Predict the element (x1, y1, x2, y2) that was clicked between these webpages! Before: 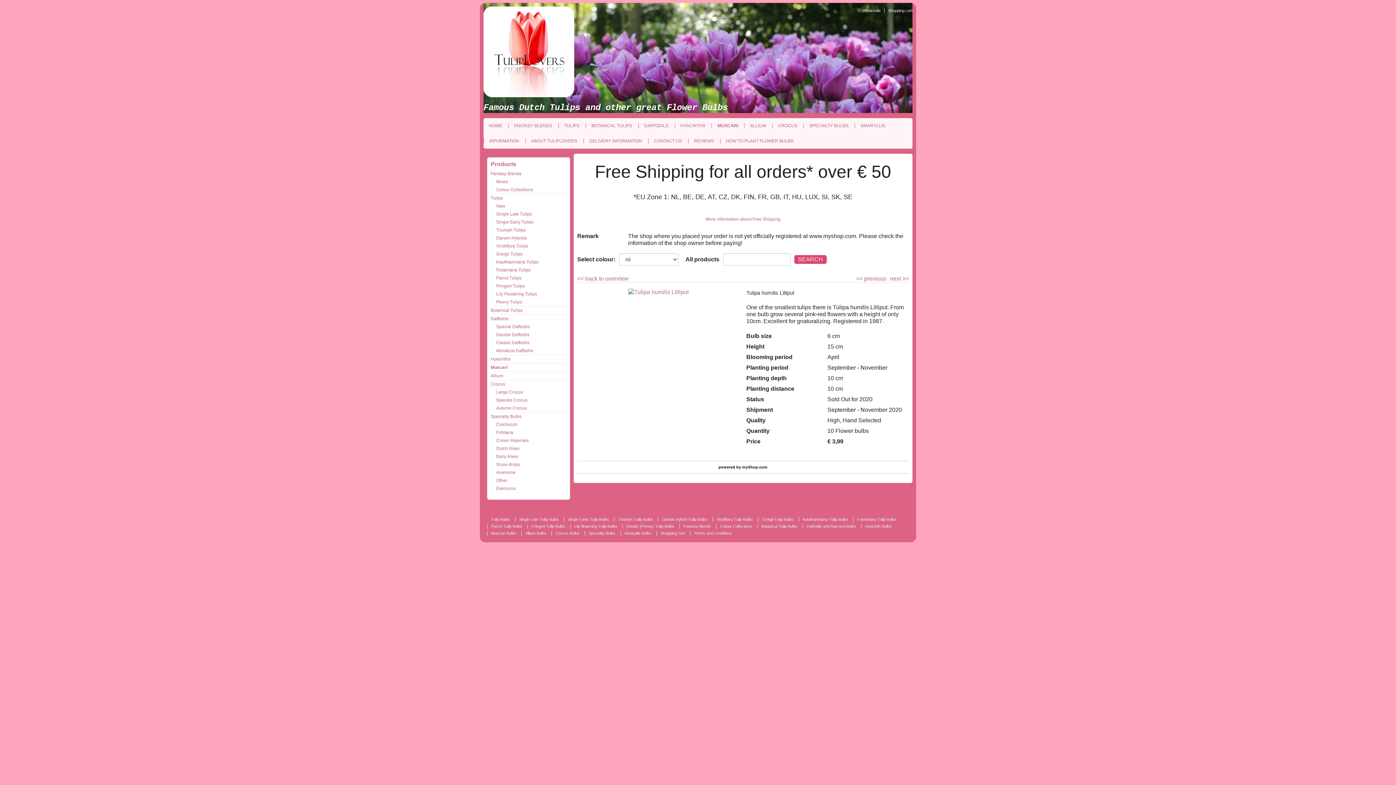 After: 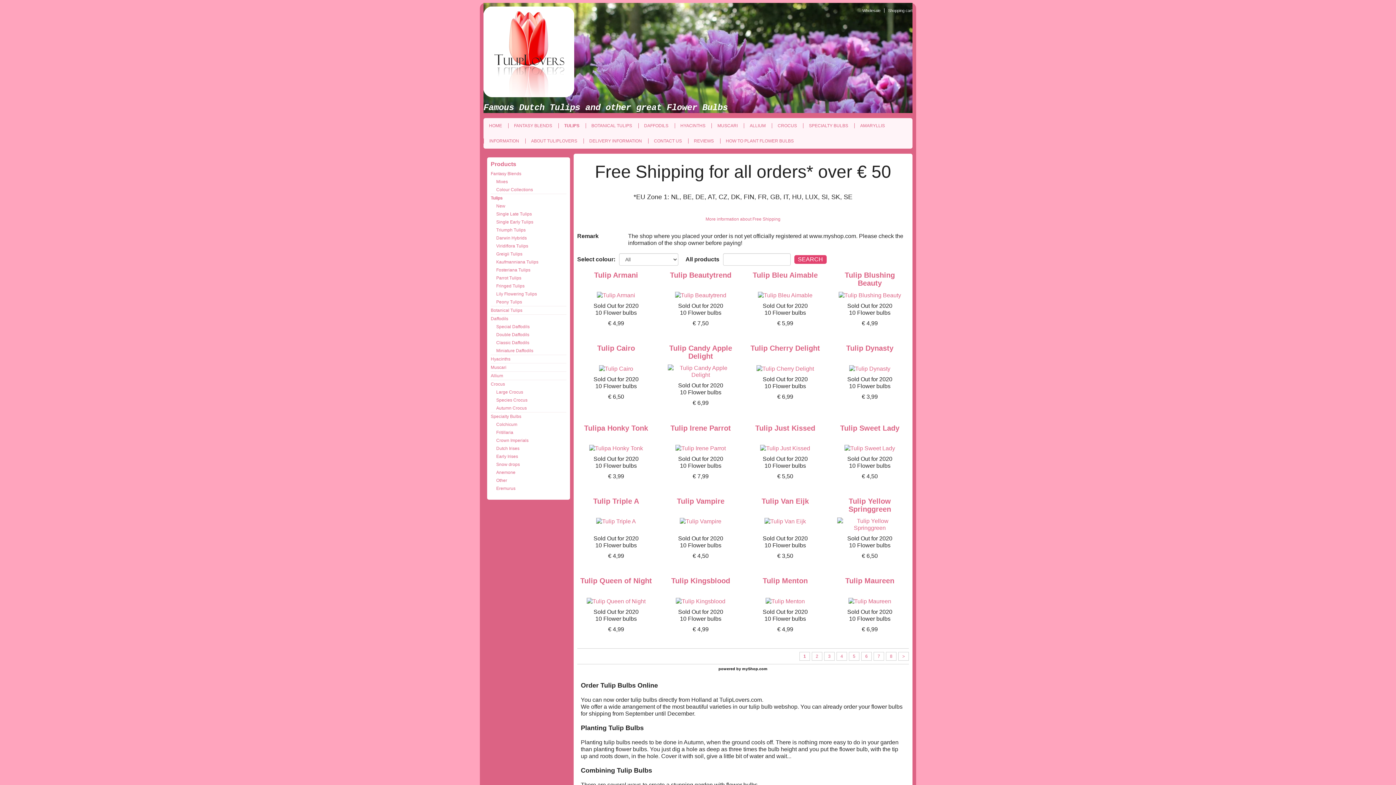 Action: label: HOME bbox: (483, 123, 504, 128)